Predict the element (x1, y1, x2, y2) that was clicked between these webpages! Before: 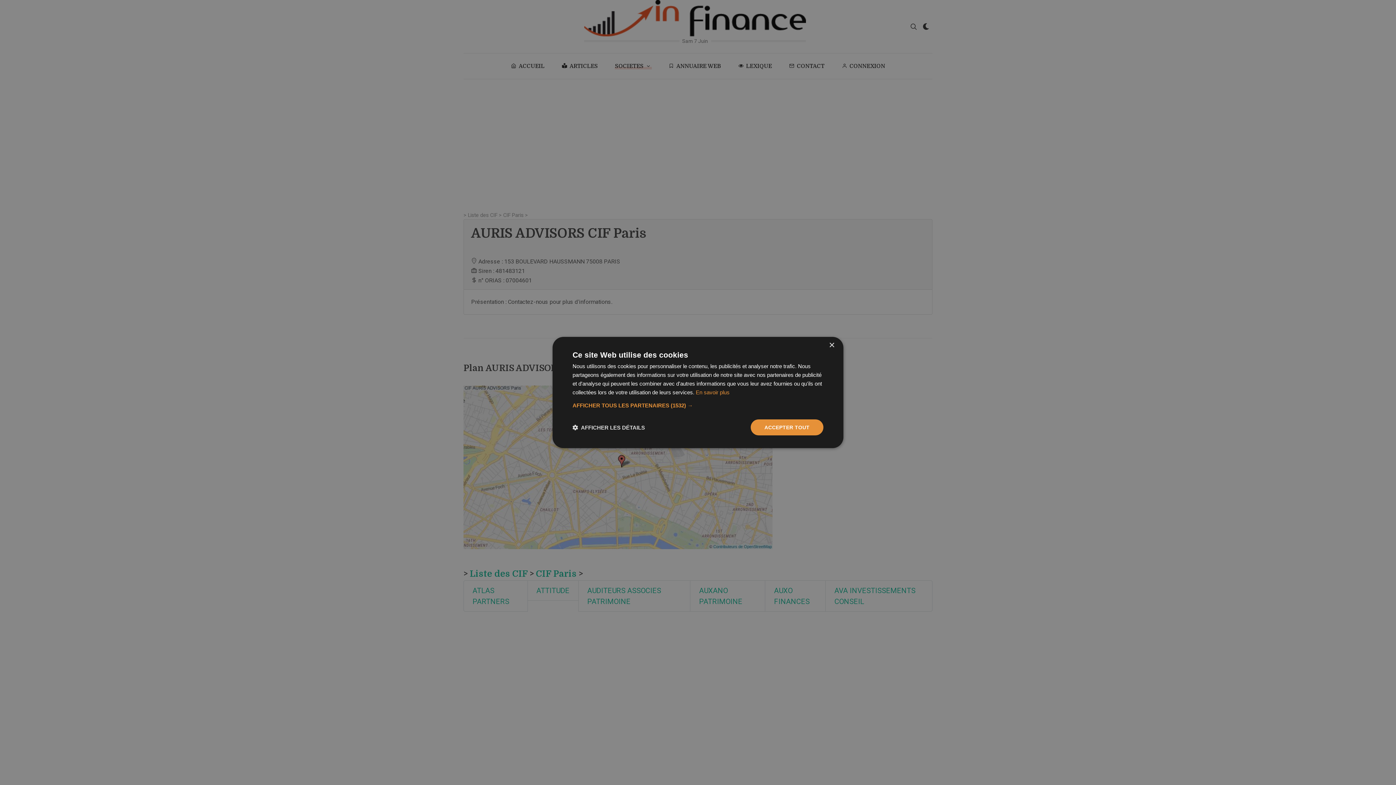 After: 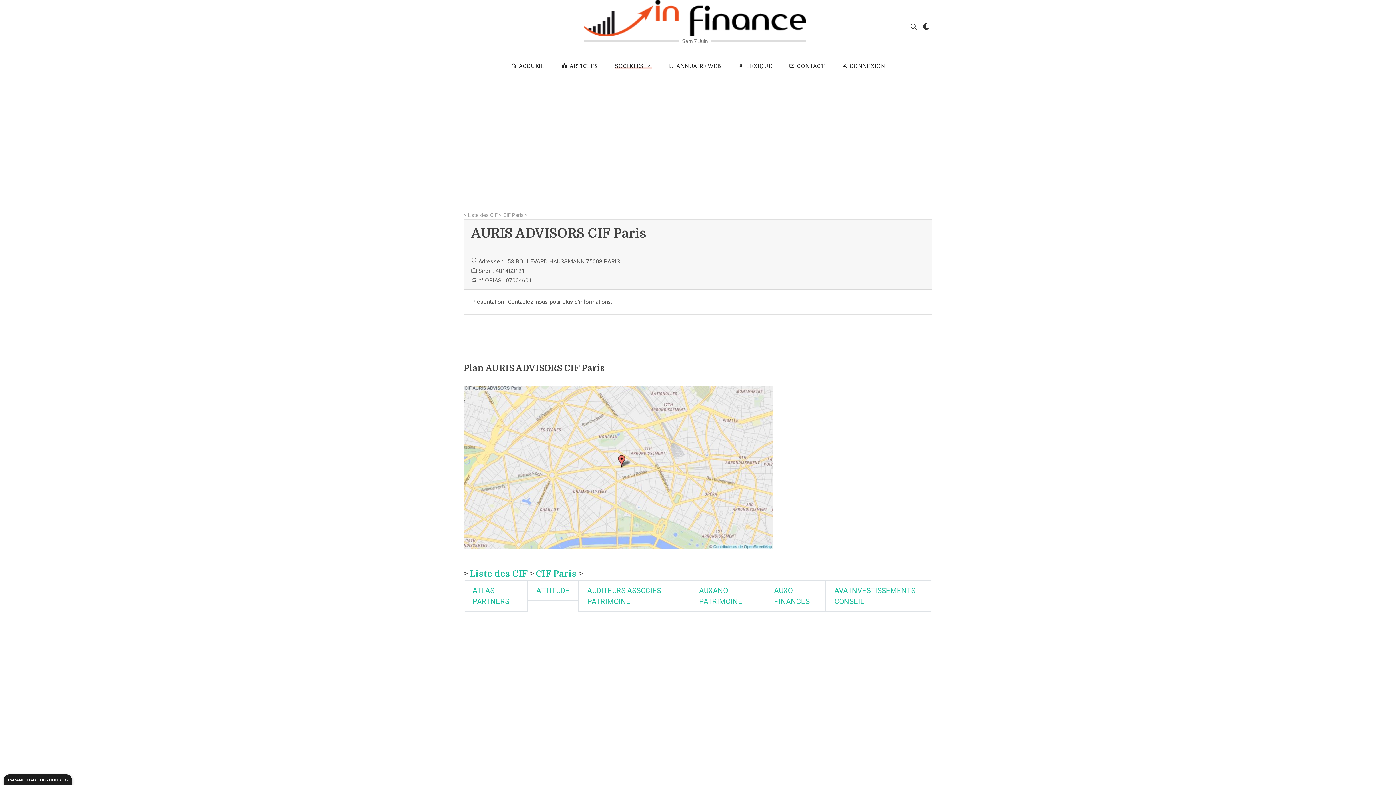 Action: label: Close bbox: (829, 342, 834, 348)